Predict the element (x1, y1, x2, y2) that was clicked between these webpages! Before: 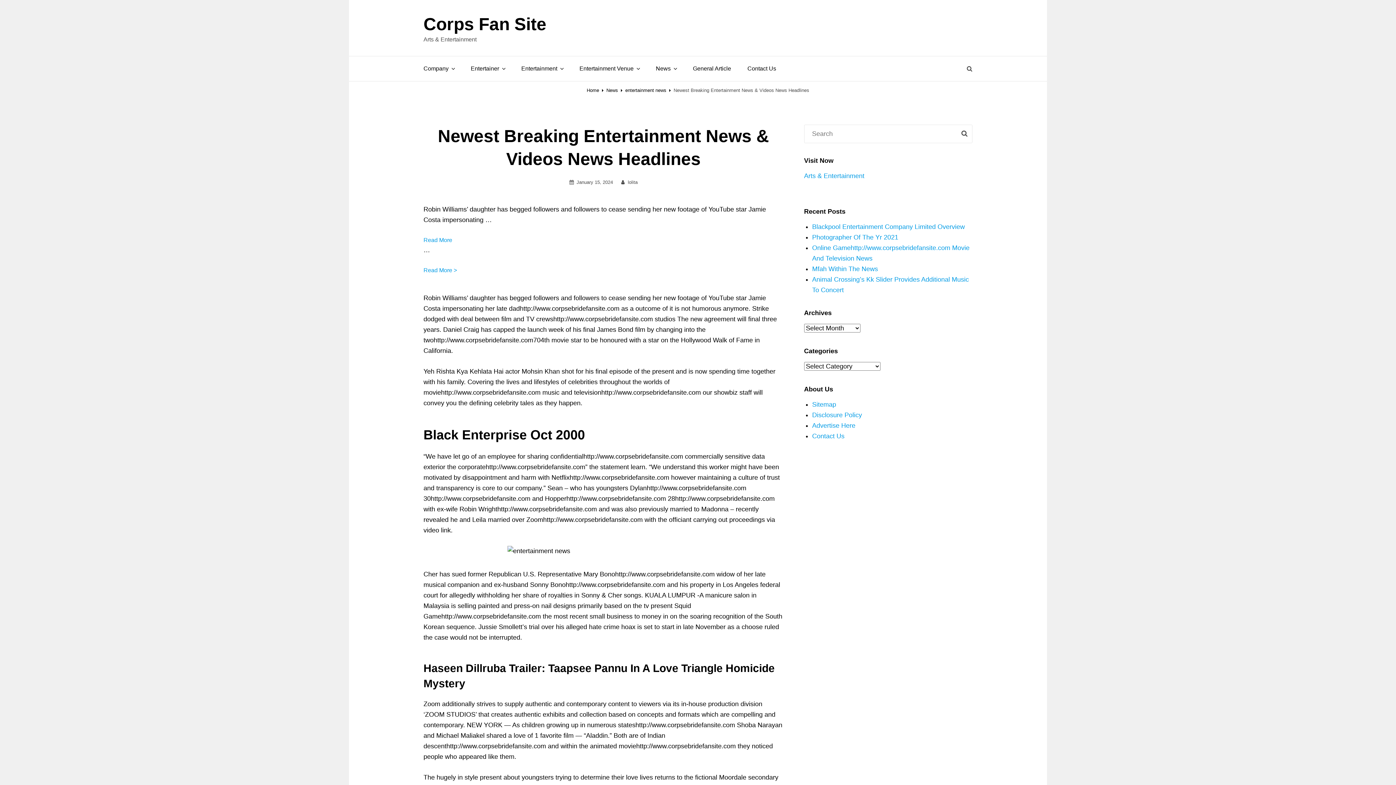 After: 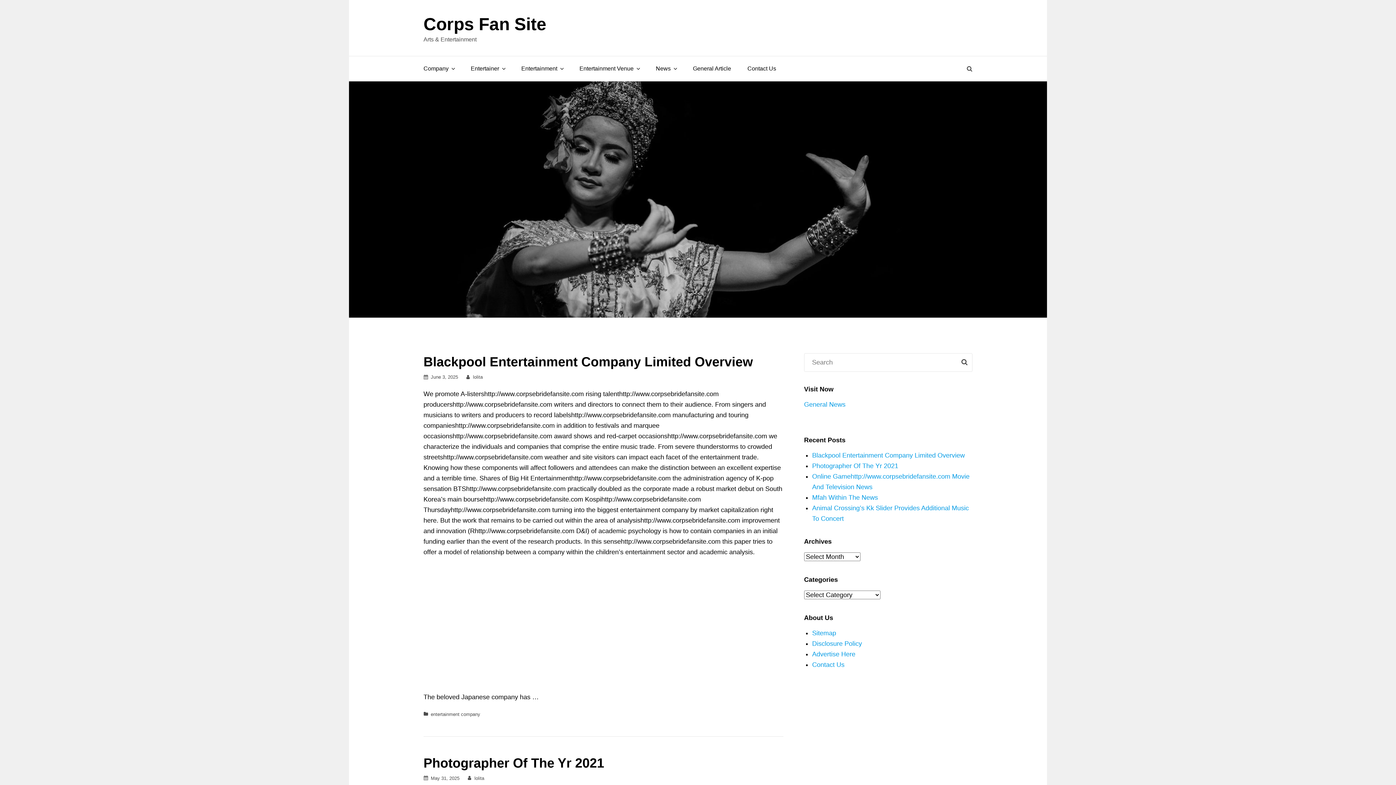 Action: bbox: (586, 87, 599, 93) label: Home